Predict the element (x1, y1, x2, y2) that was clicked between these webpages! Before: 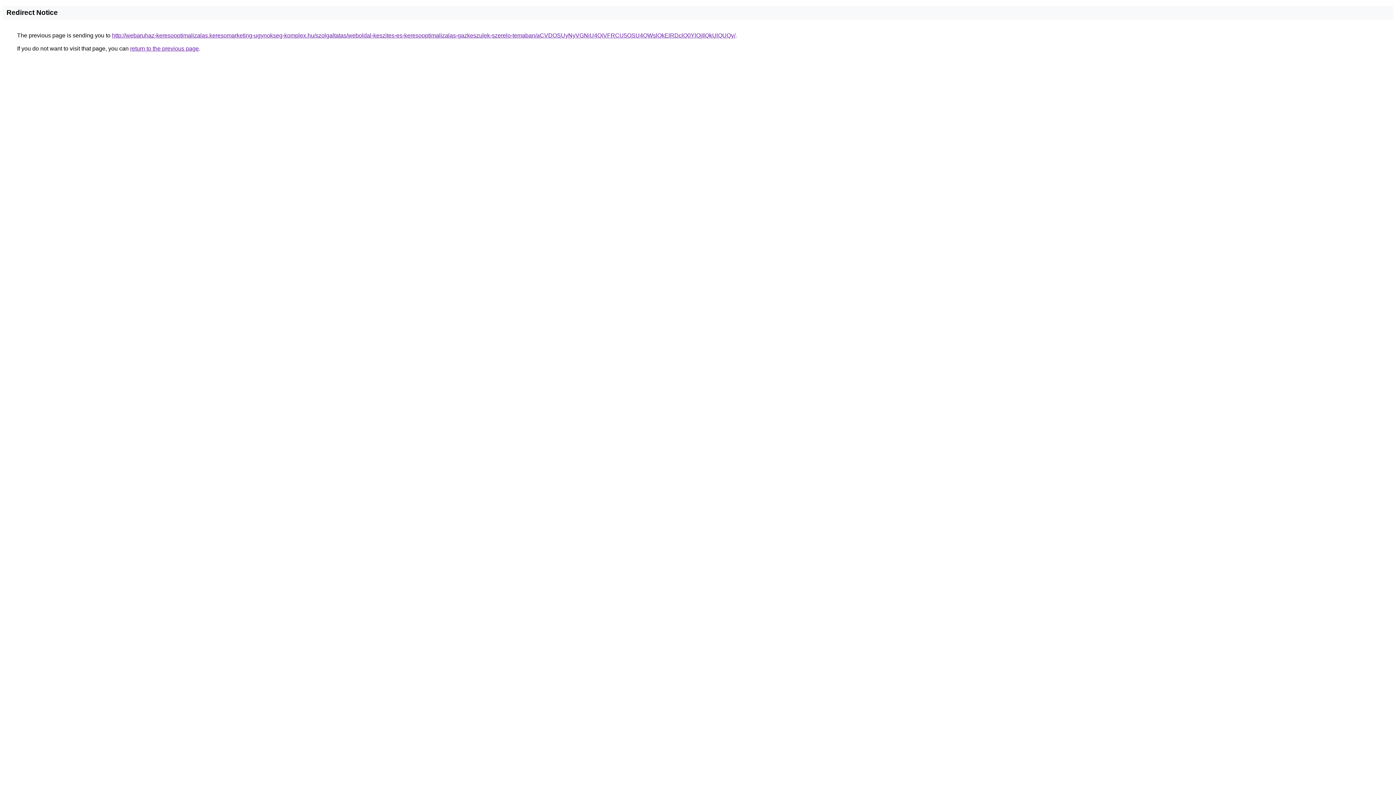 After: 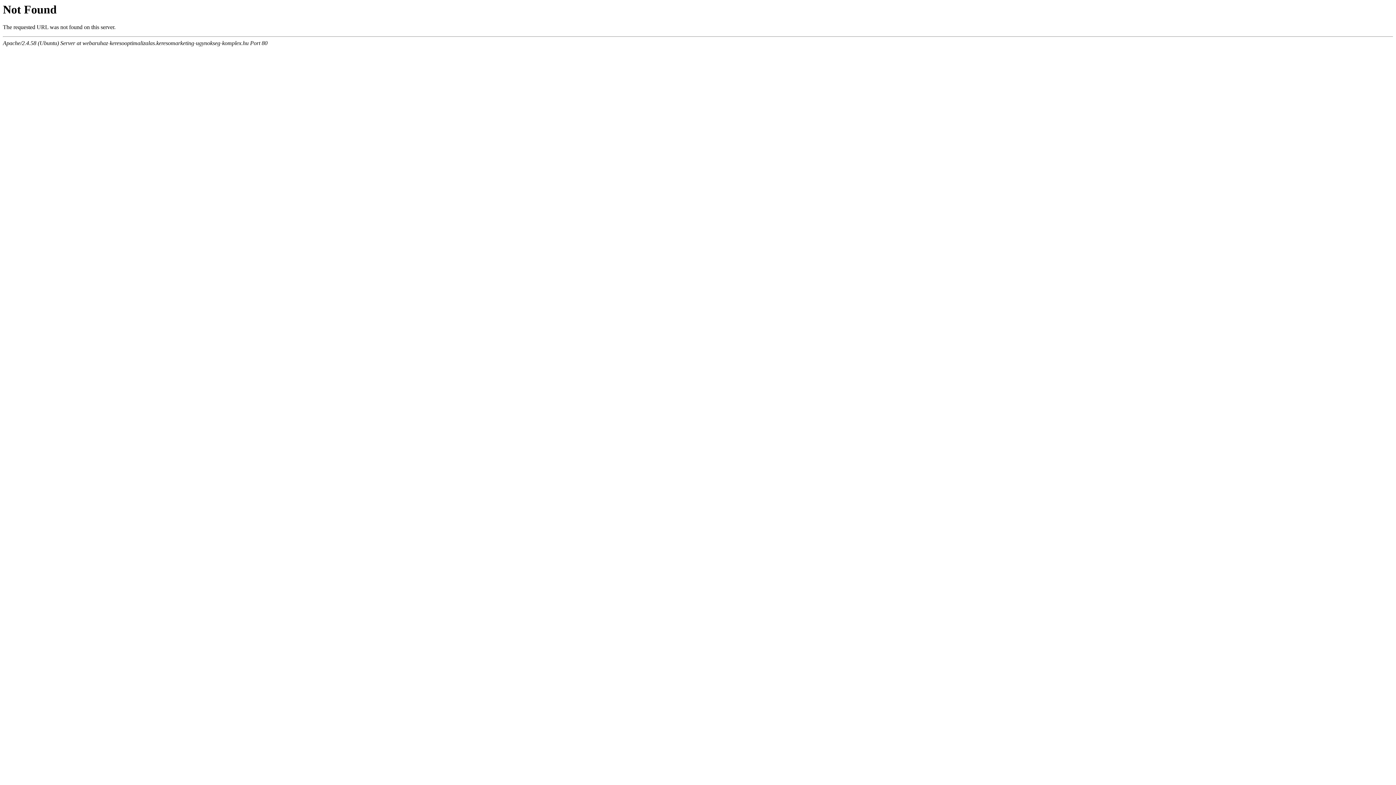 Action: label: http://webaruhaz-keresooptimalizalas.keresomarketing-ugynokseg-komplex.hu/szolgaltatas/weboldal-keszites-es-keresooptimalizalas-gazkeszulek-szerelo-temaban/aCVDOSUyNyVGNiU4QiVFRCU5OSU4QWslQkElRDclQ0YlQjIlQkUlQUQy/ bbox: (112, 32, 735, 38)